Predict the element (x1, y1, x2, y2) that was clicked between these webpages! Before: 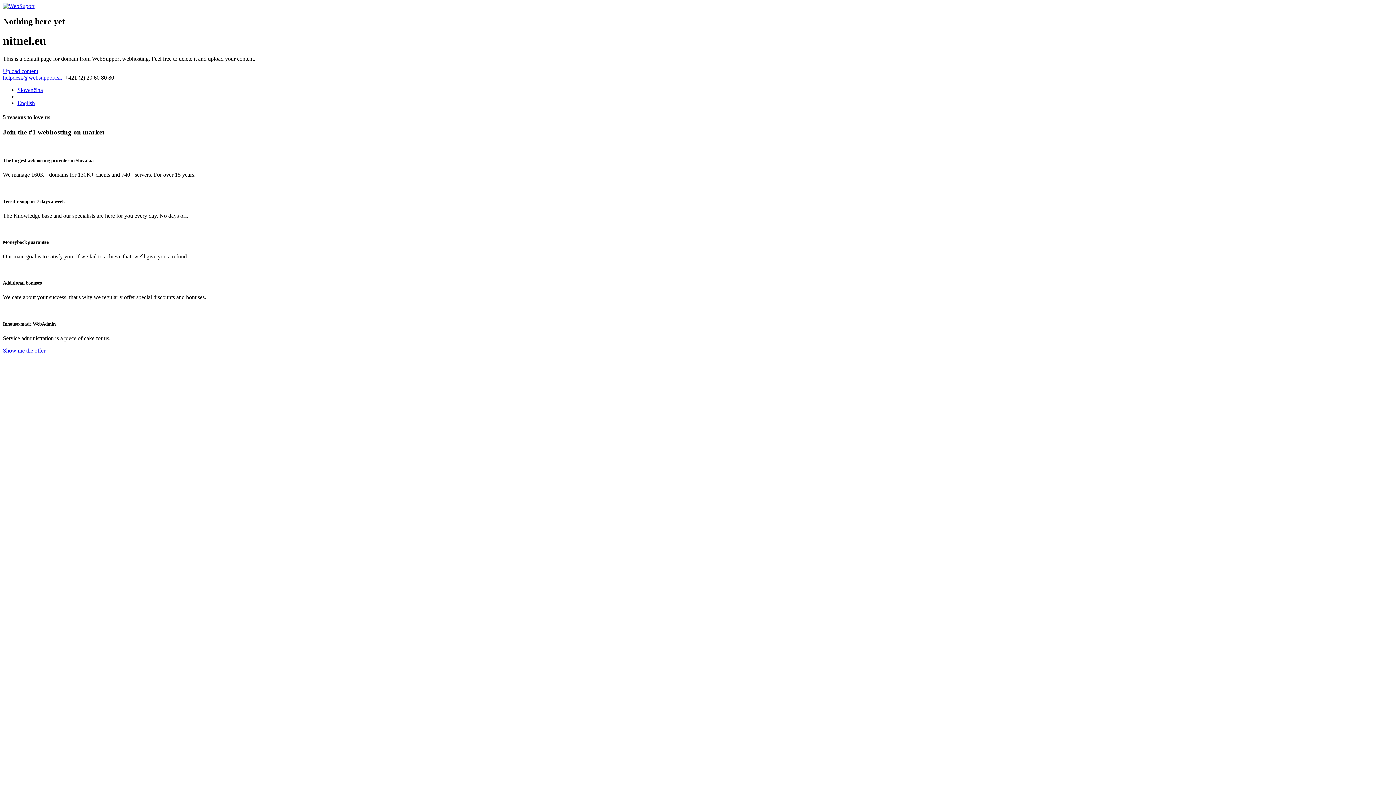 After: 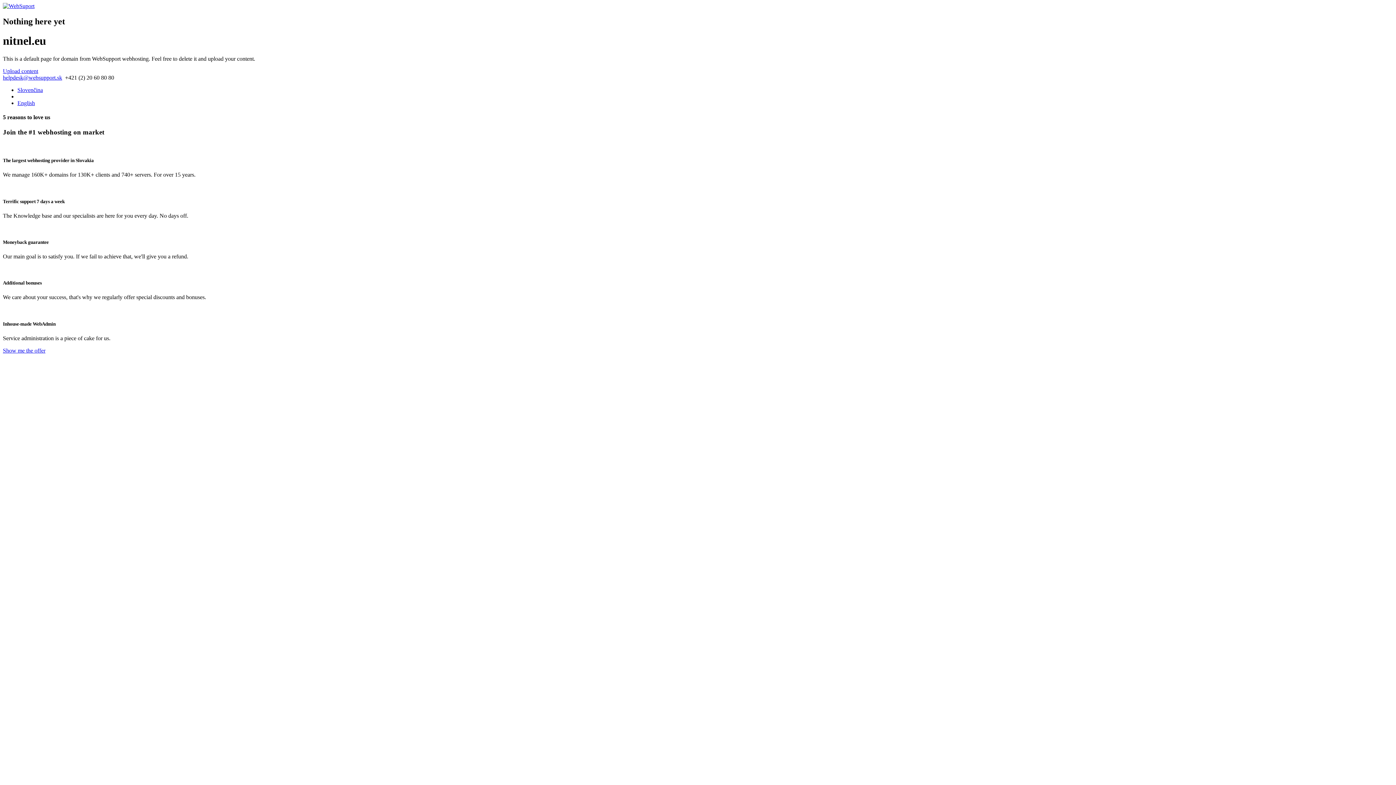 Action: label: helpdesk@websupport.sk bbox: (2, 74, 62, 80)